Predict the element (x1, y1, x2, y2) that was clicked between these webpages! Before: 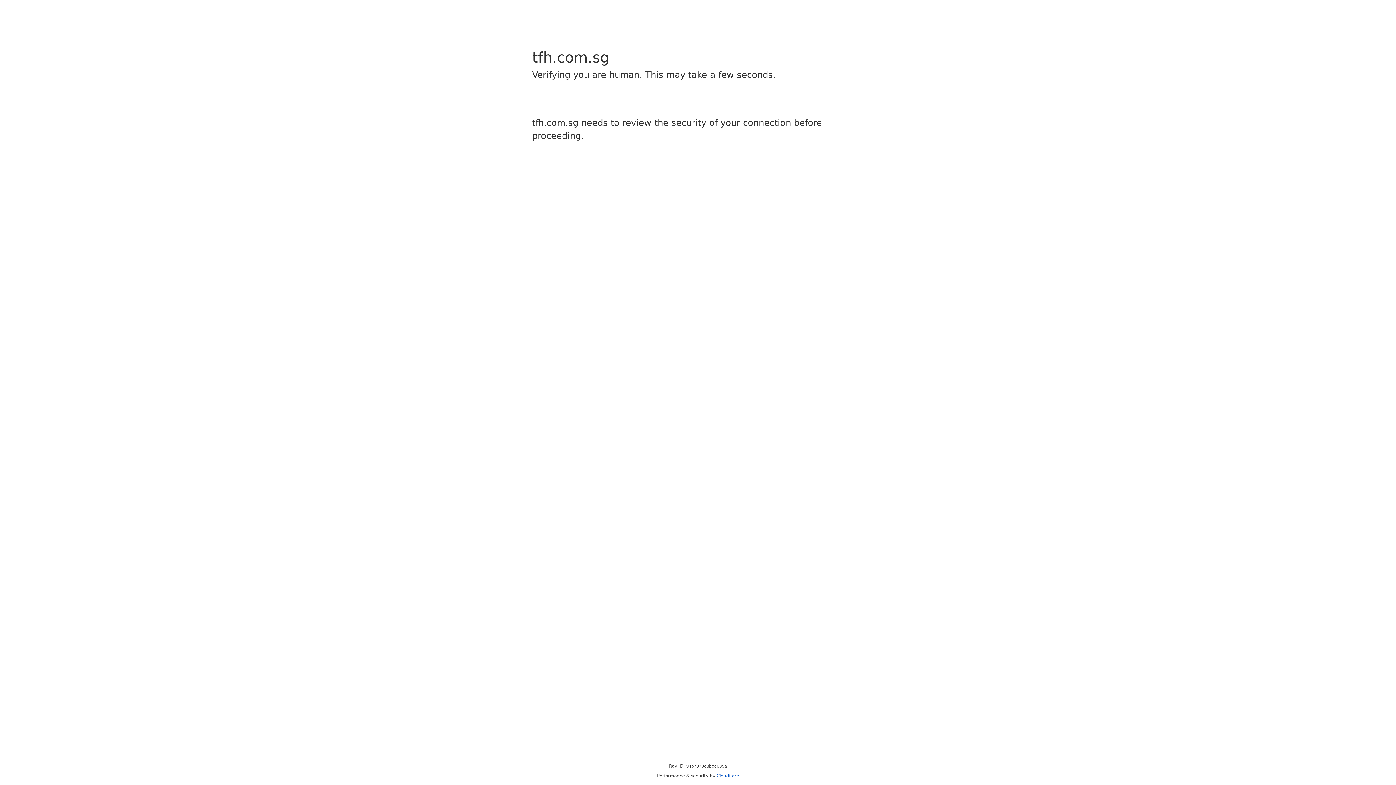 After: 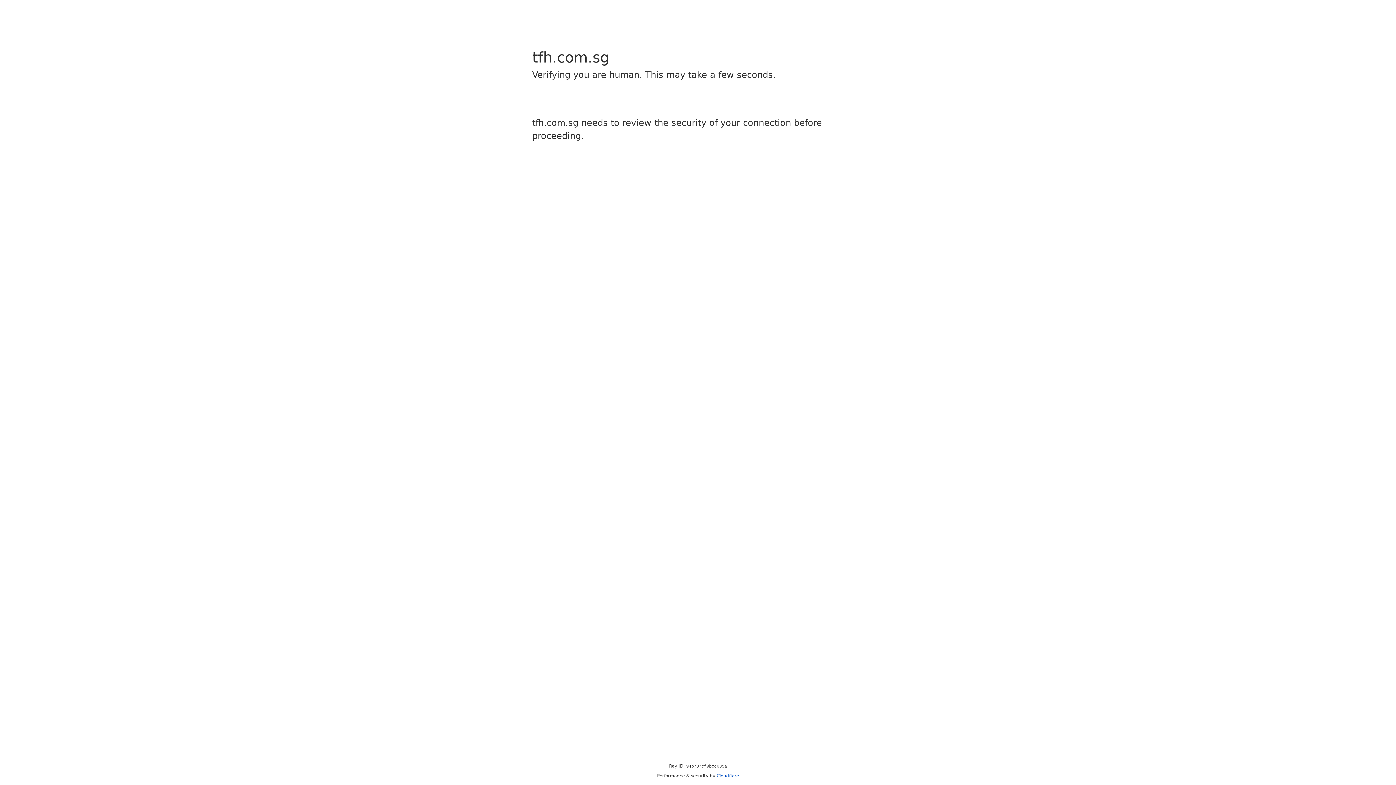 Action: bbox: (716, 773, 739, 778) label: Cloudflare